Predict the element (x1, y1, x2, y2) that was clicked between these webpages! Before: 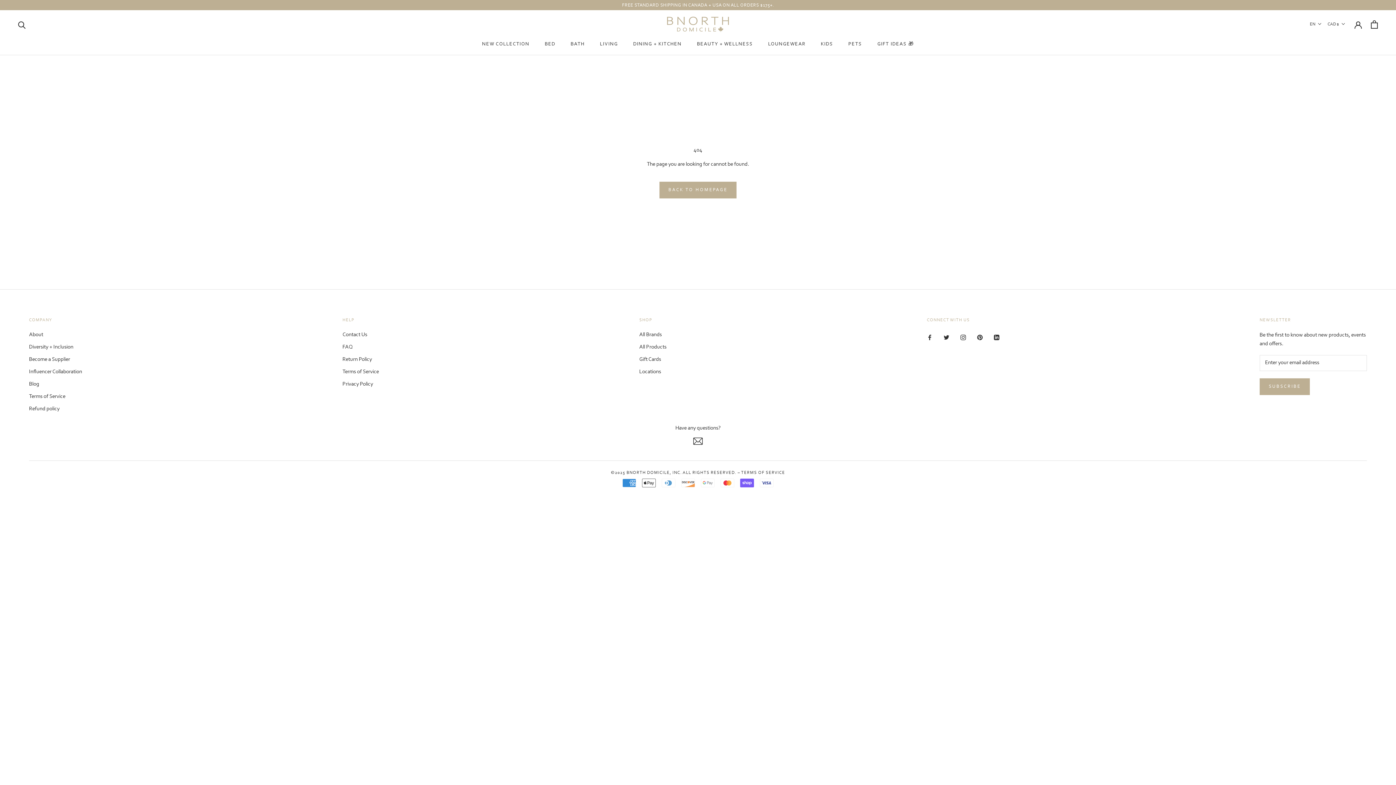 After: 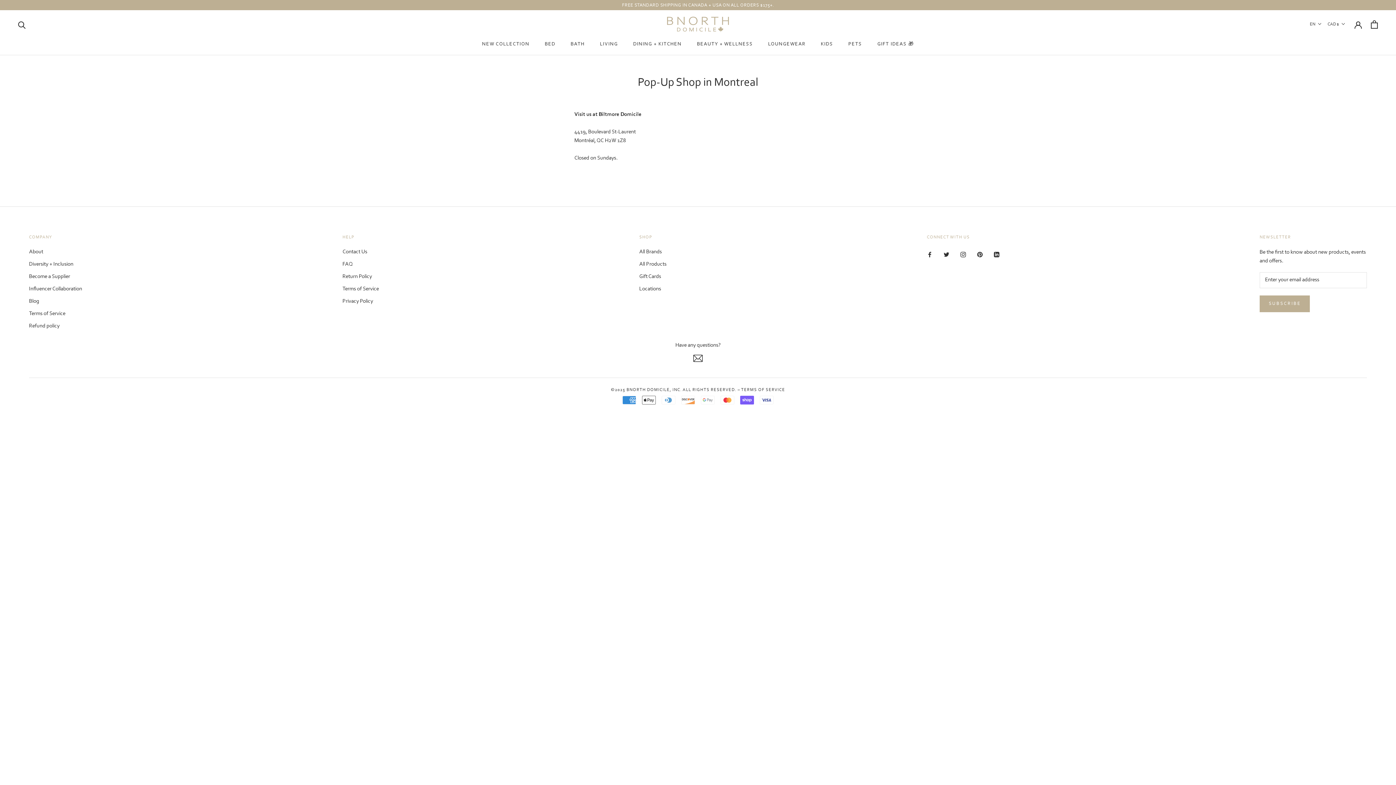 Action: label: Locations bbox: (639, 368, 666, 376)